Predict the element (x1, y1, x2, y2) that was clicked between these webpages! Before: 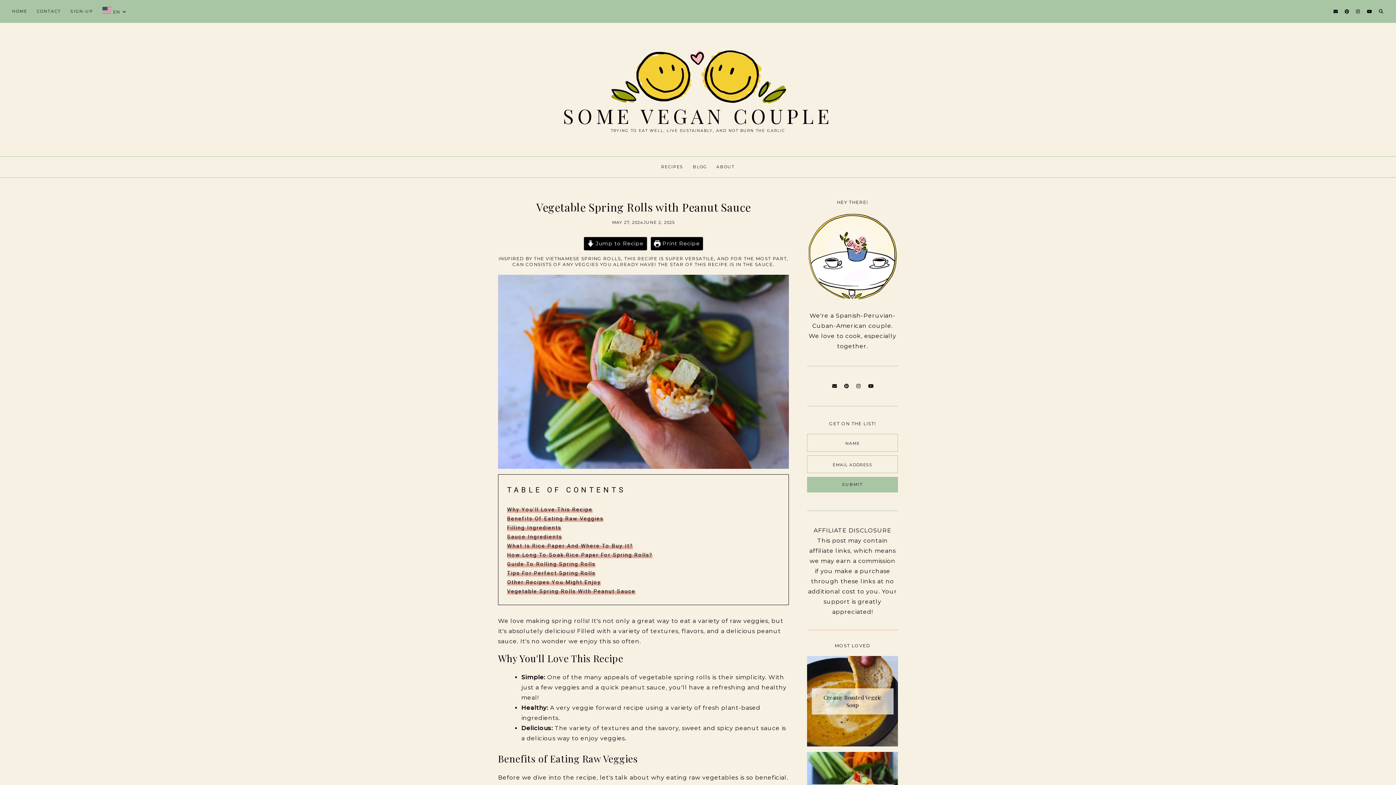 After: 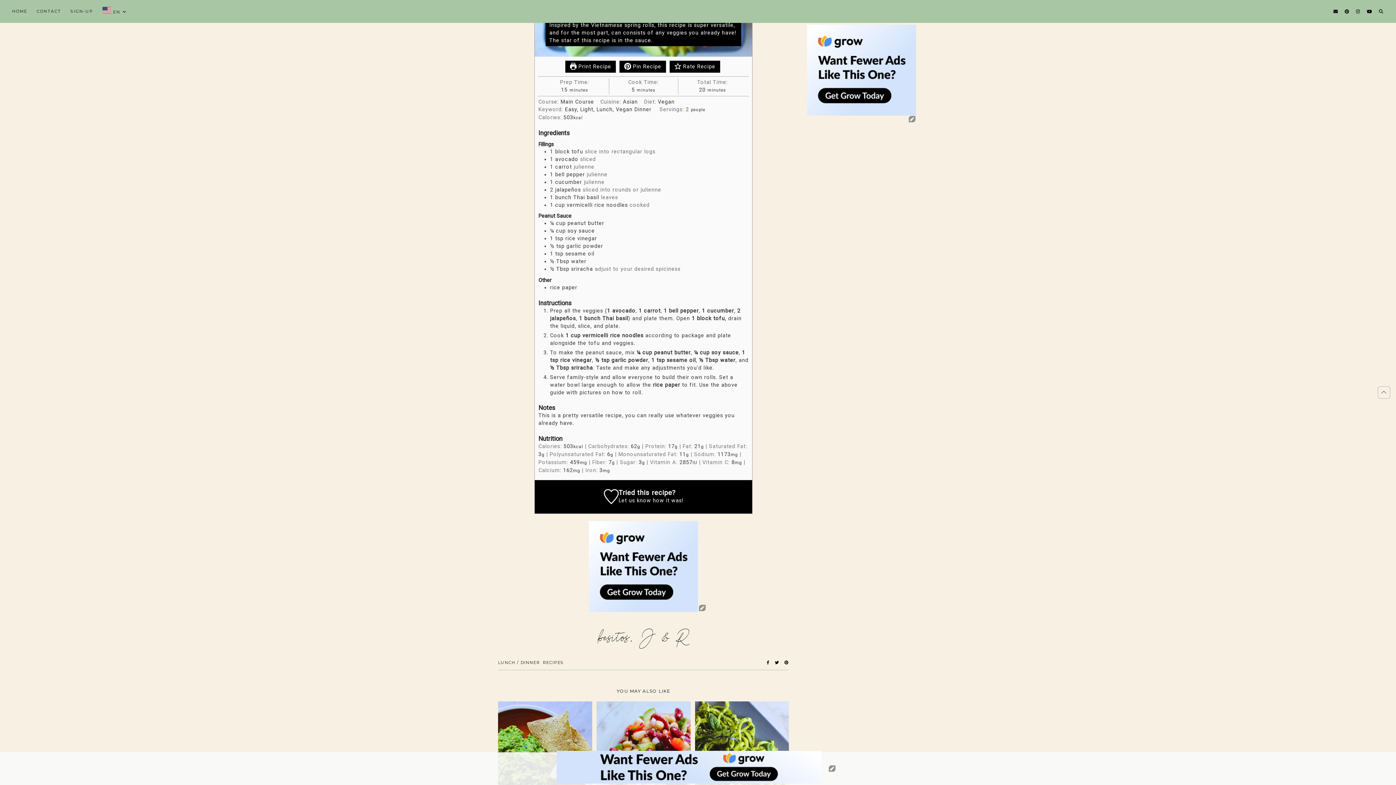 Action: bbox: (507, 588, 635, 594) label: Vegetable Spring Rolls With Peanut Sauce